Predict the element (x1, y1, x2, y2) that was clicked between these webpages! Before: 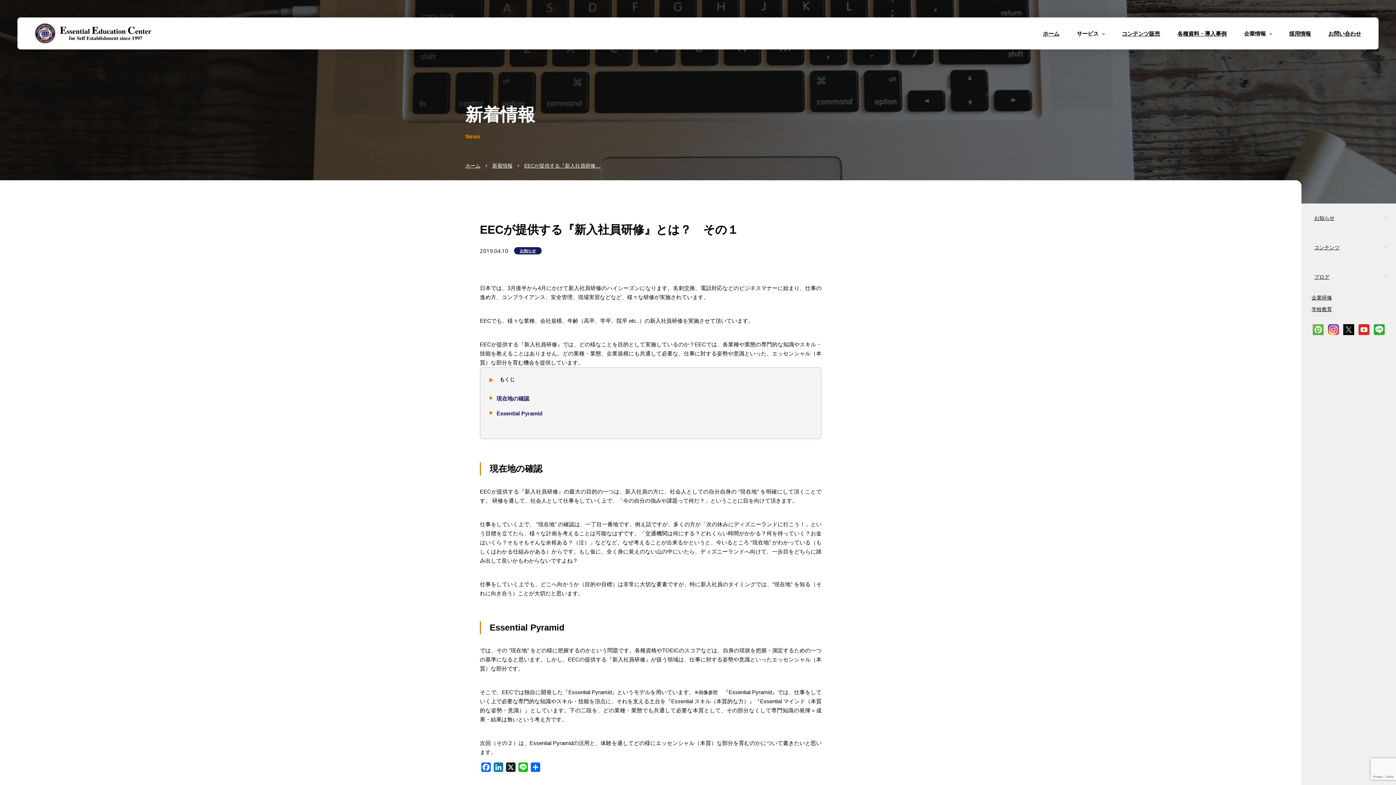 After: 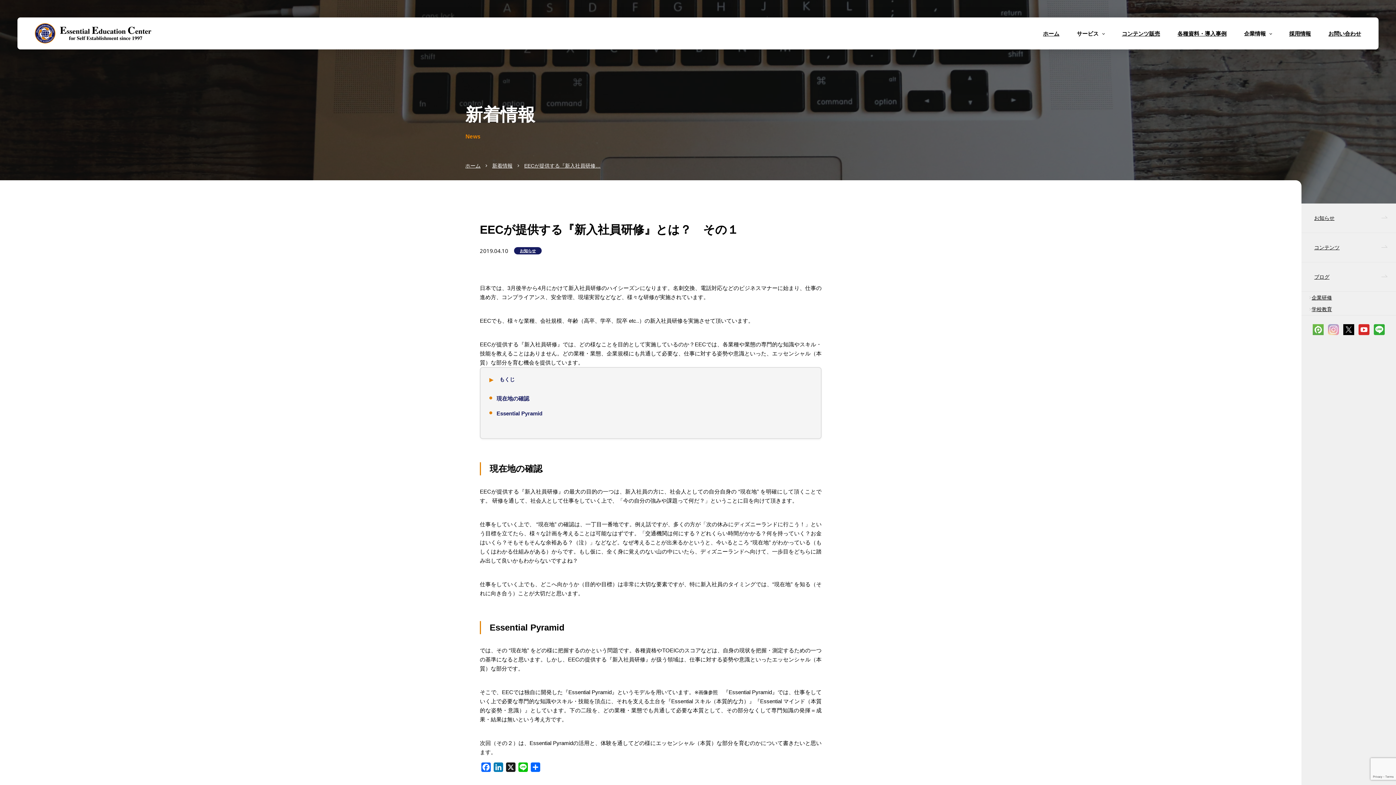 Action: bbox: (1328, 329, 1339, 335)